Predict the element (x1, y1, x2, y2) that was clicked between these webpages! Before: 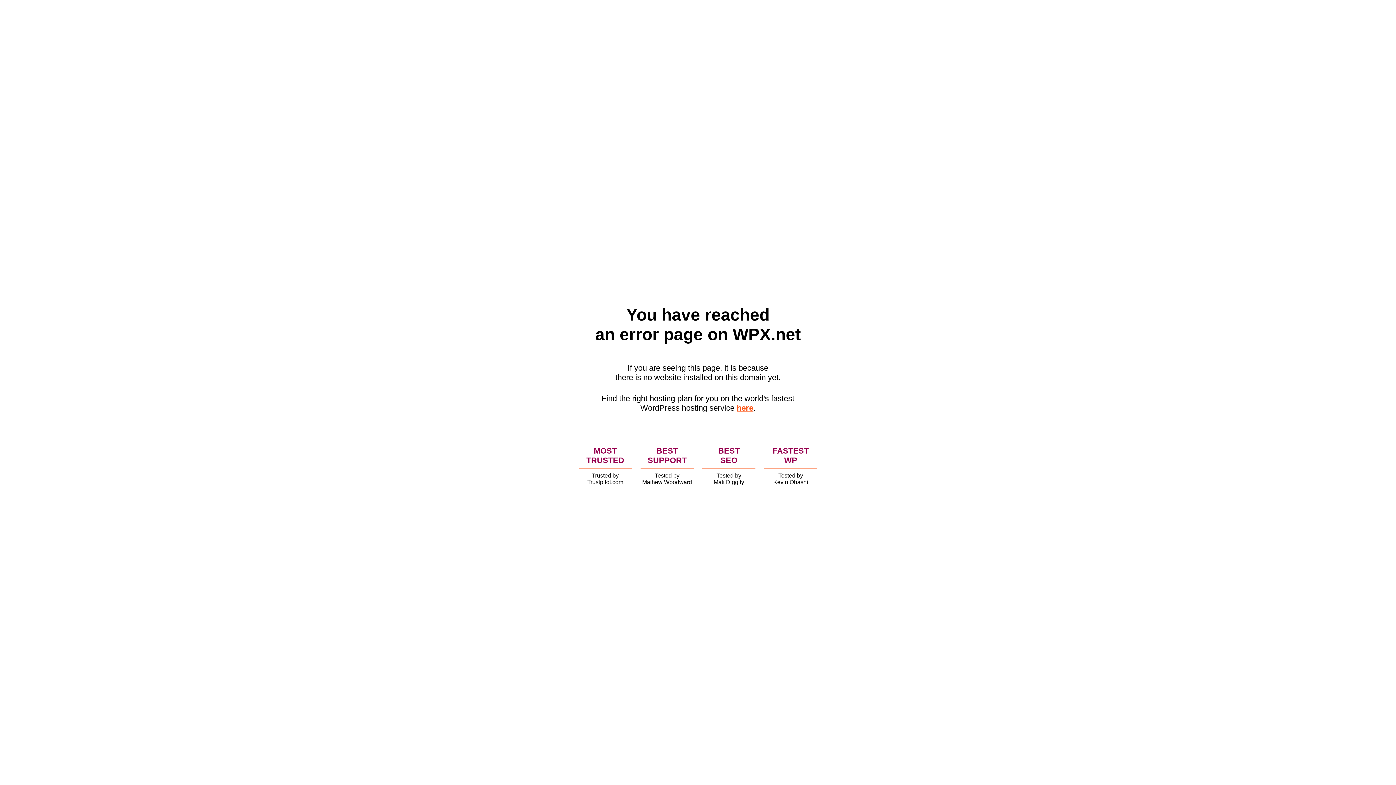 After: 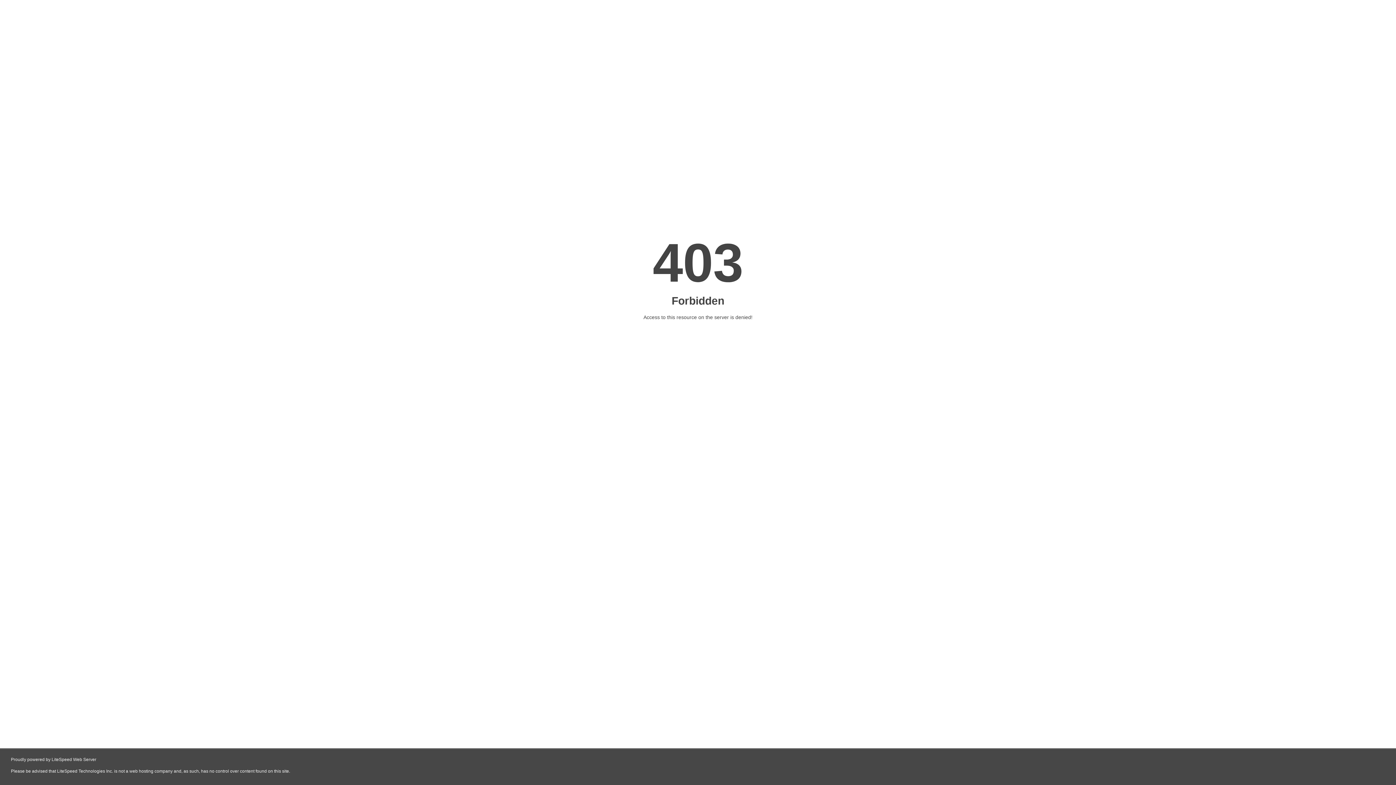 Action: bbox: (736, 403, 753, 412) label: here